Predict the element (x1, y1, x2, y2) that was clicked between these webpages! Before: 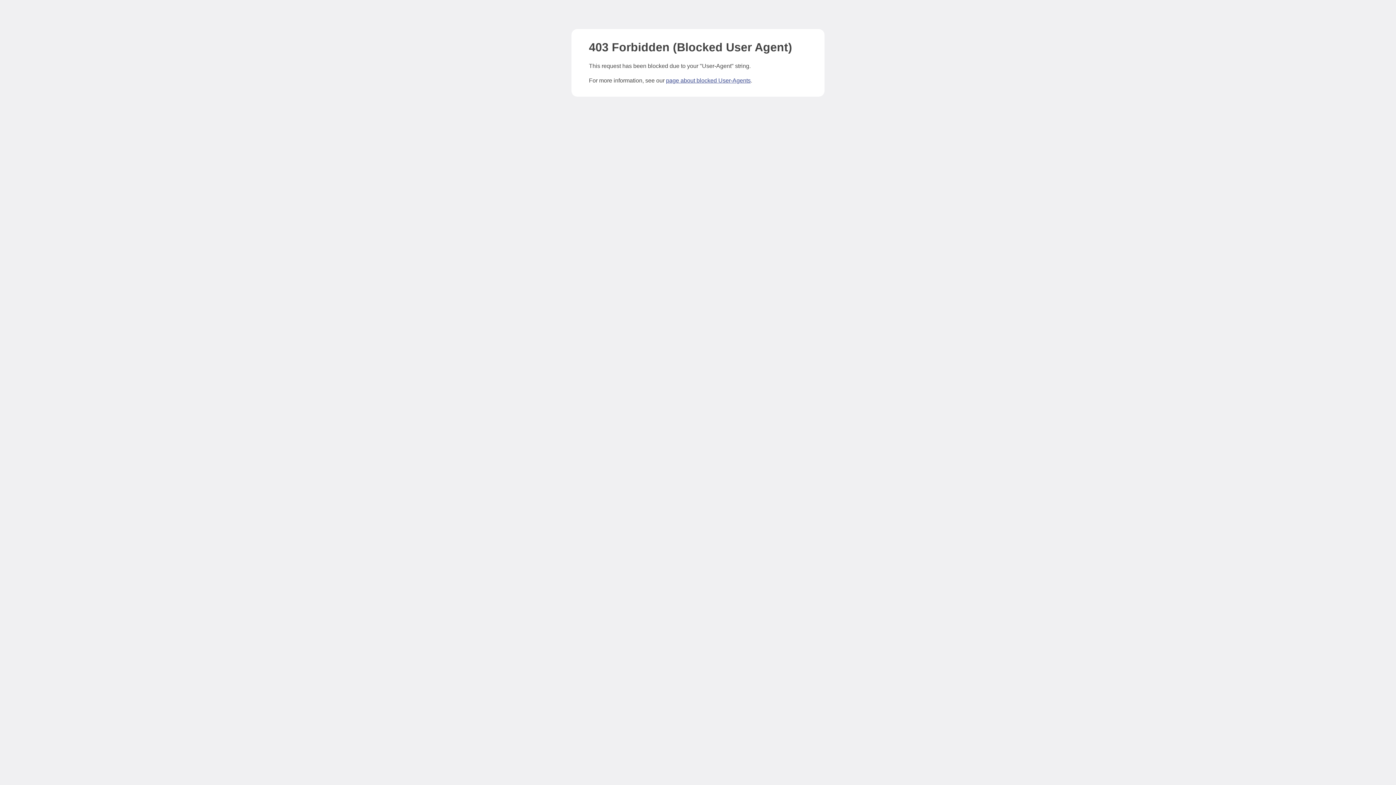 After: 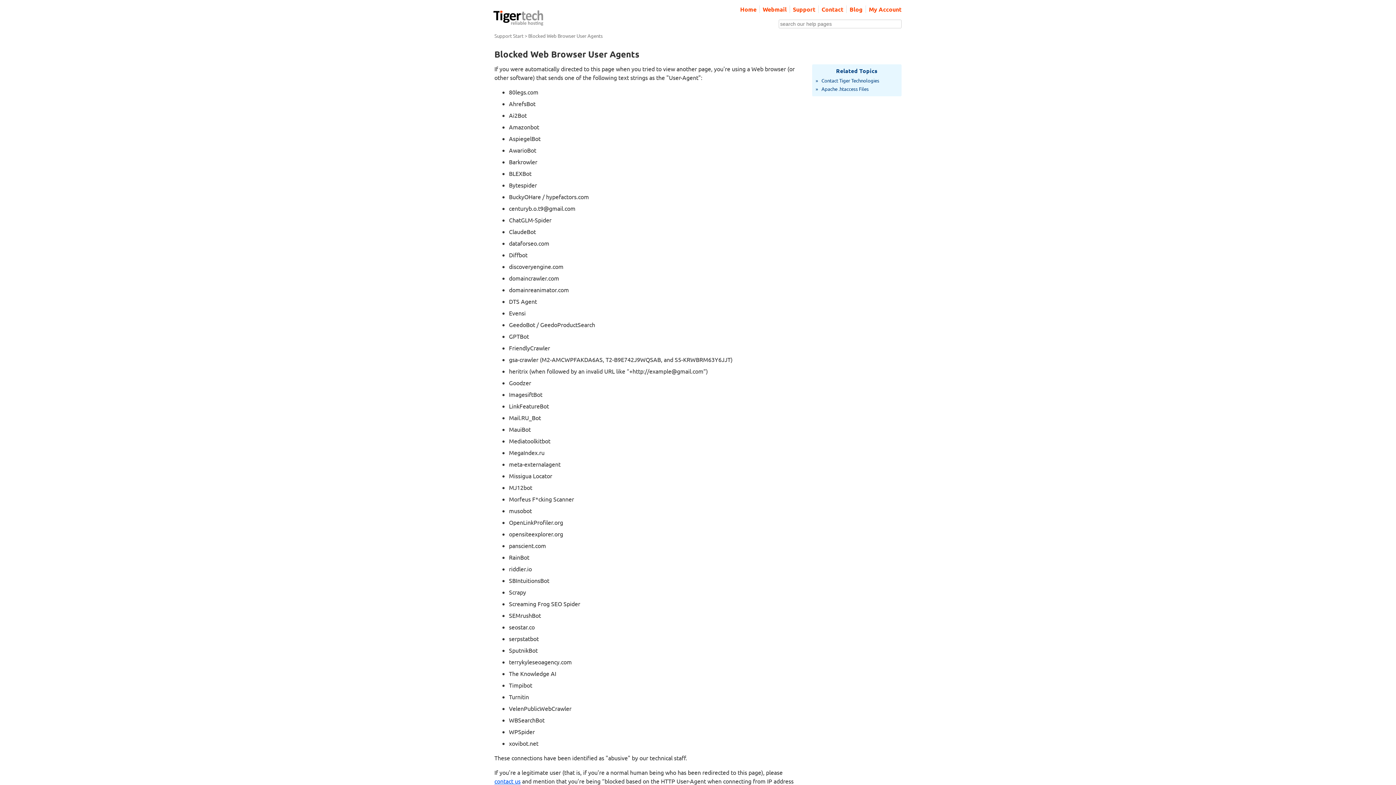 Action: label: page about blocked User-Agents bbox: (666, 77, 750, 83)